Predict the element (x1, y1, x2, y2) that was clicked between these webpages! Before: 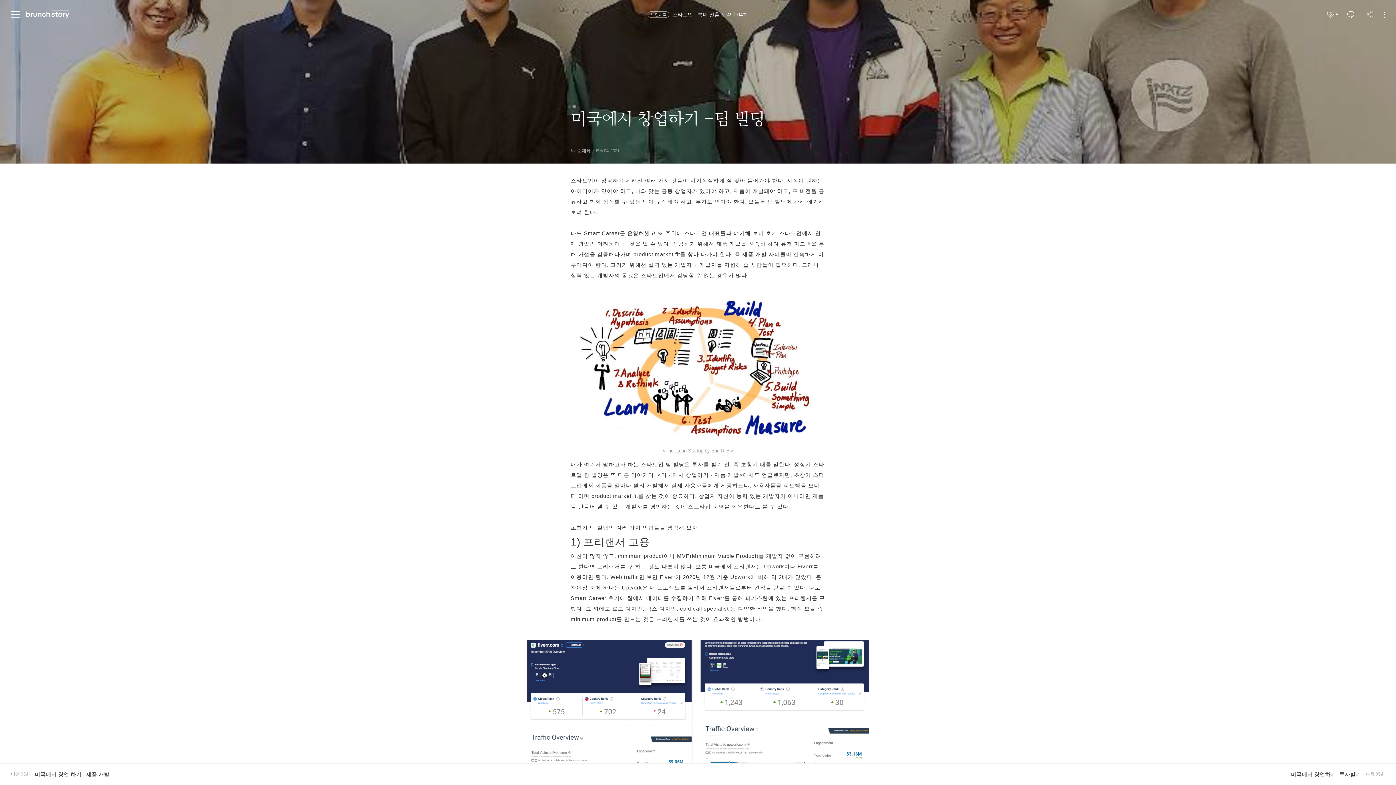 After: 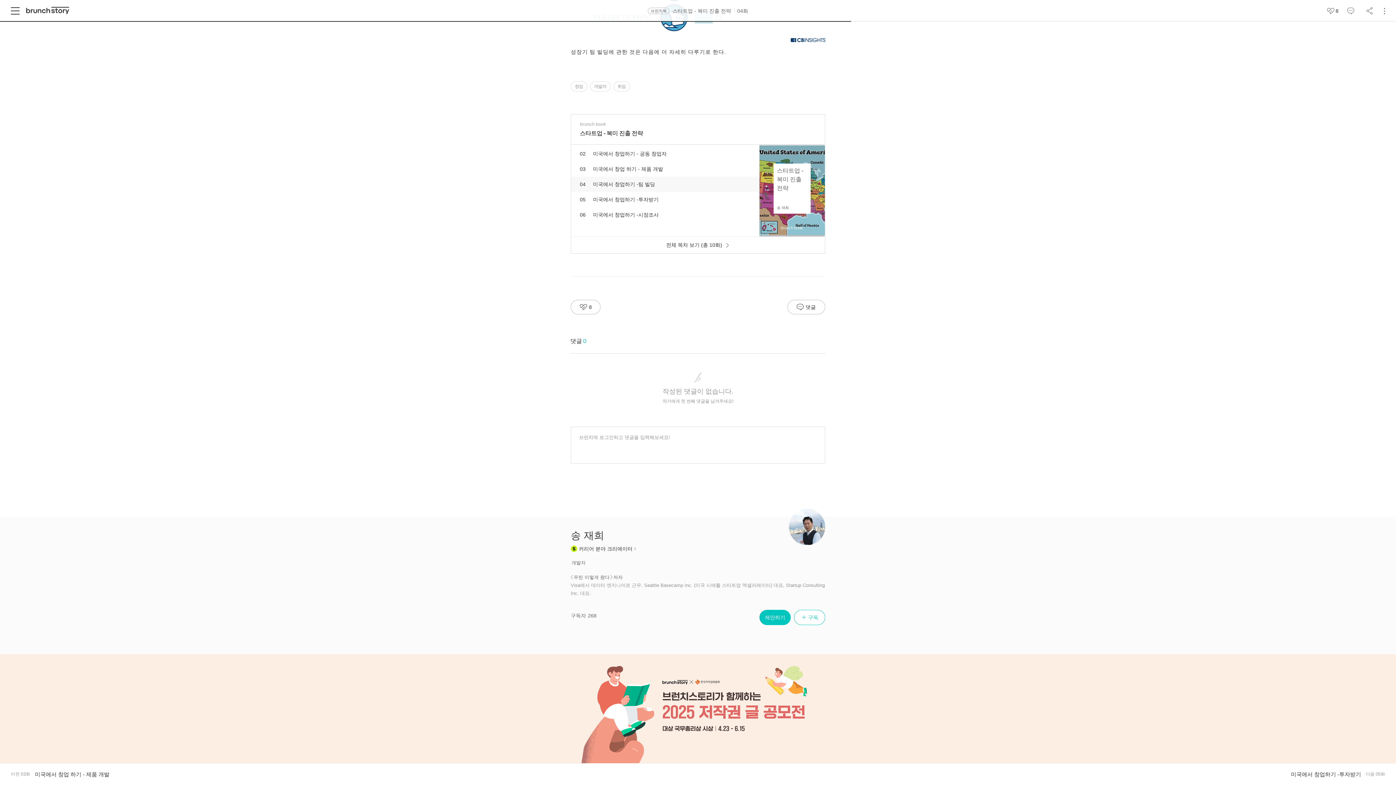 Action: label: 댓글 bbox: (1345, 9, 1357, 20)